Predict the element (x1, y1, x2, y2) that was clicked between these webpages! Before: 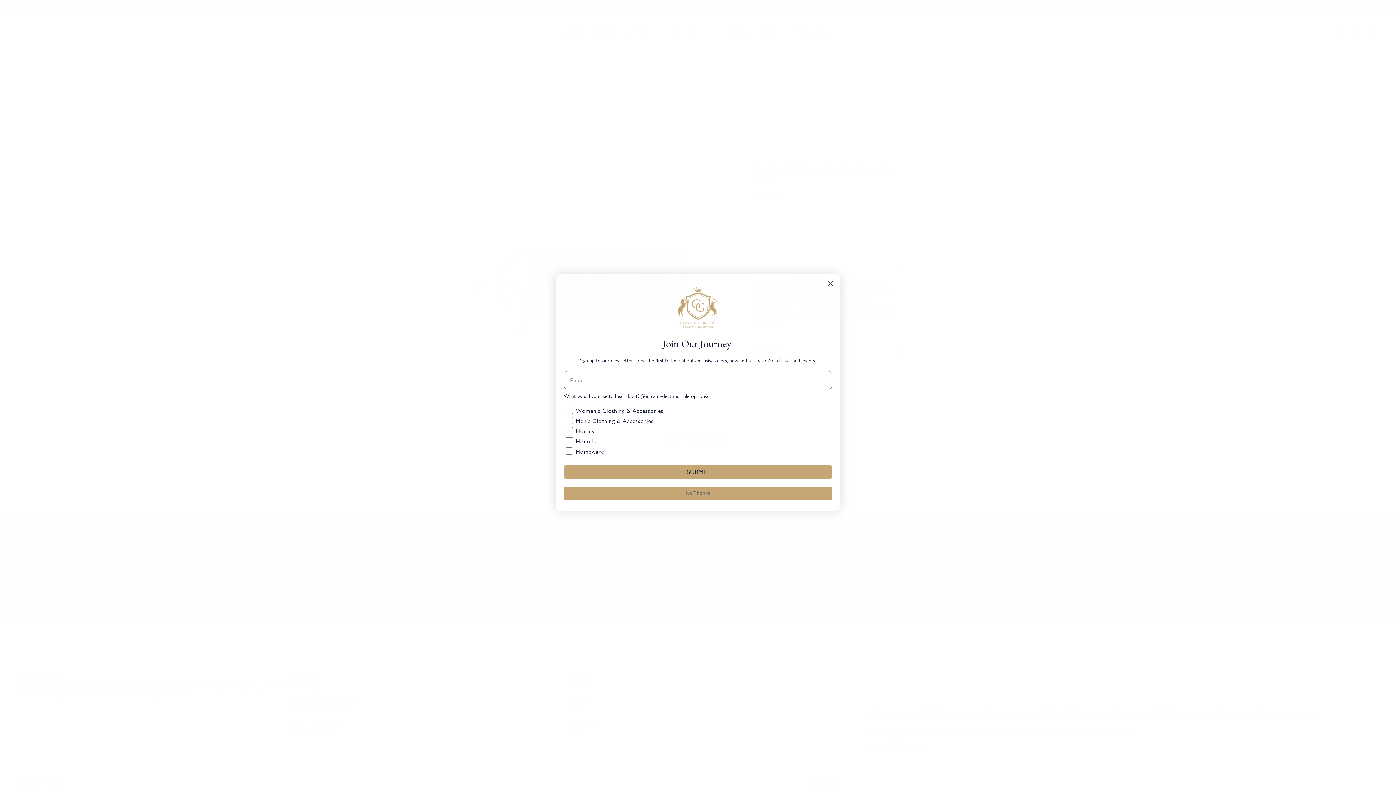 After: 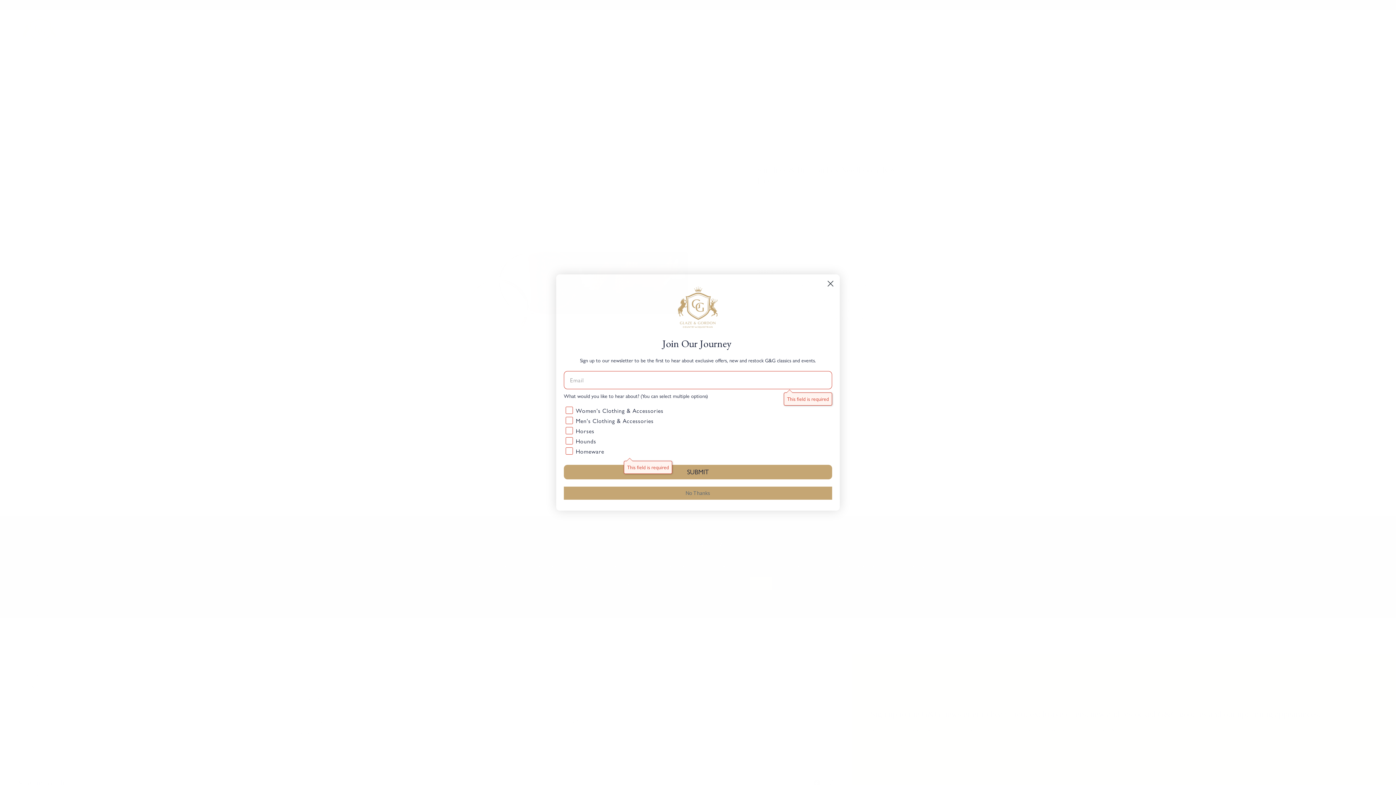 Action: label: SUBMIT bbox: (564, 433, 832, 448)